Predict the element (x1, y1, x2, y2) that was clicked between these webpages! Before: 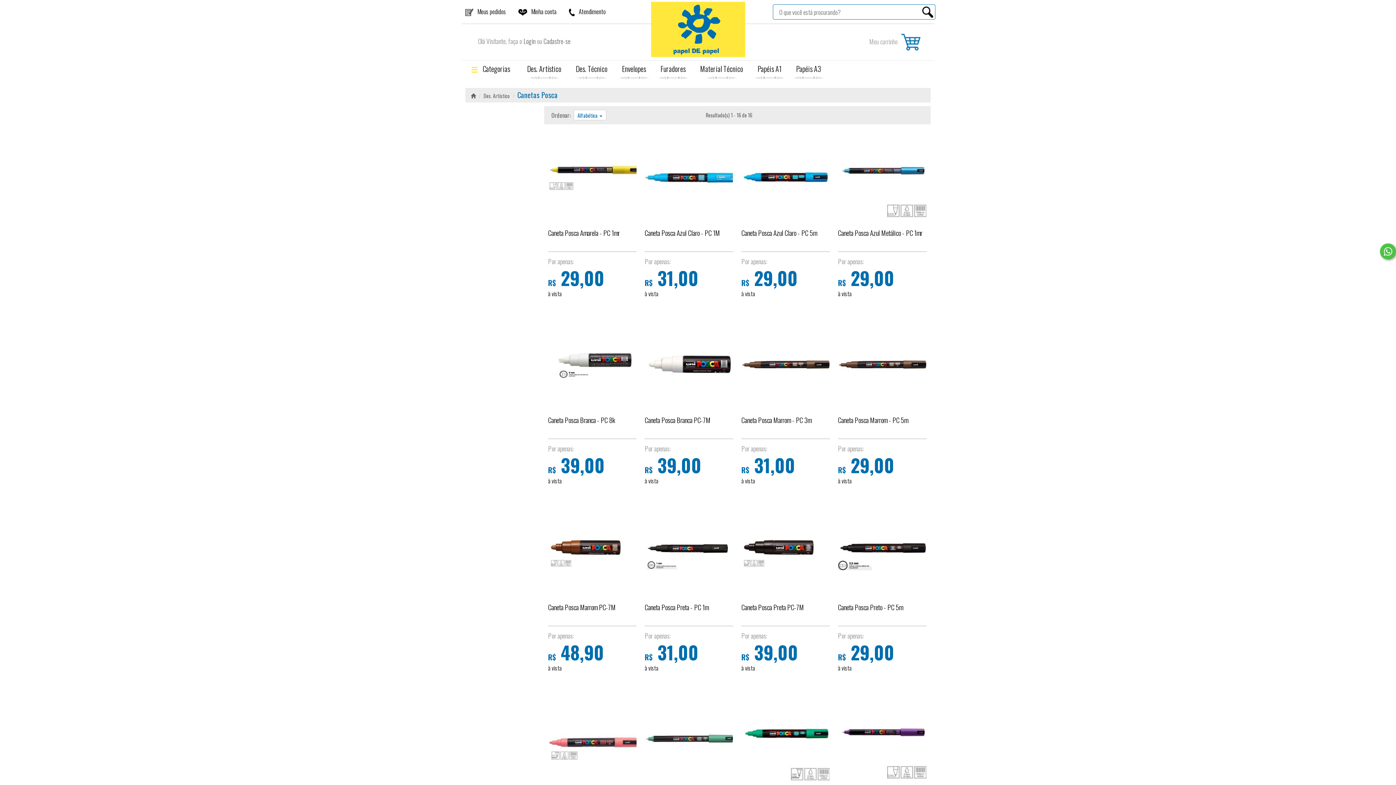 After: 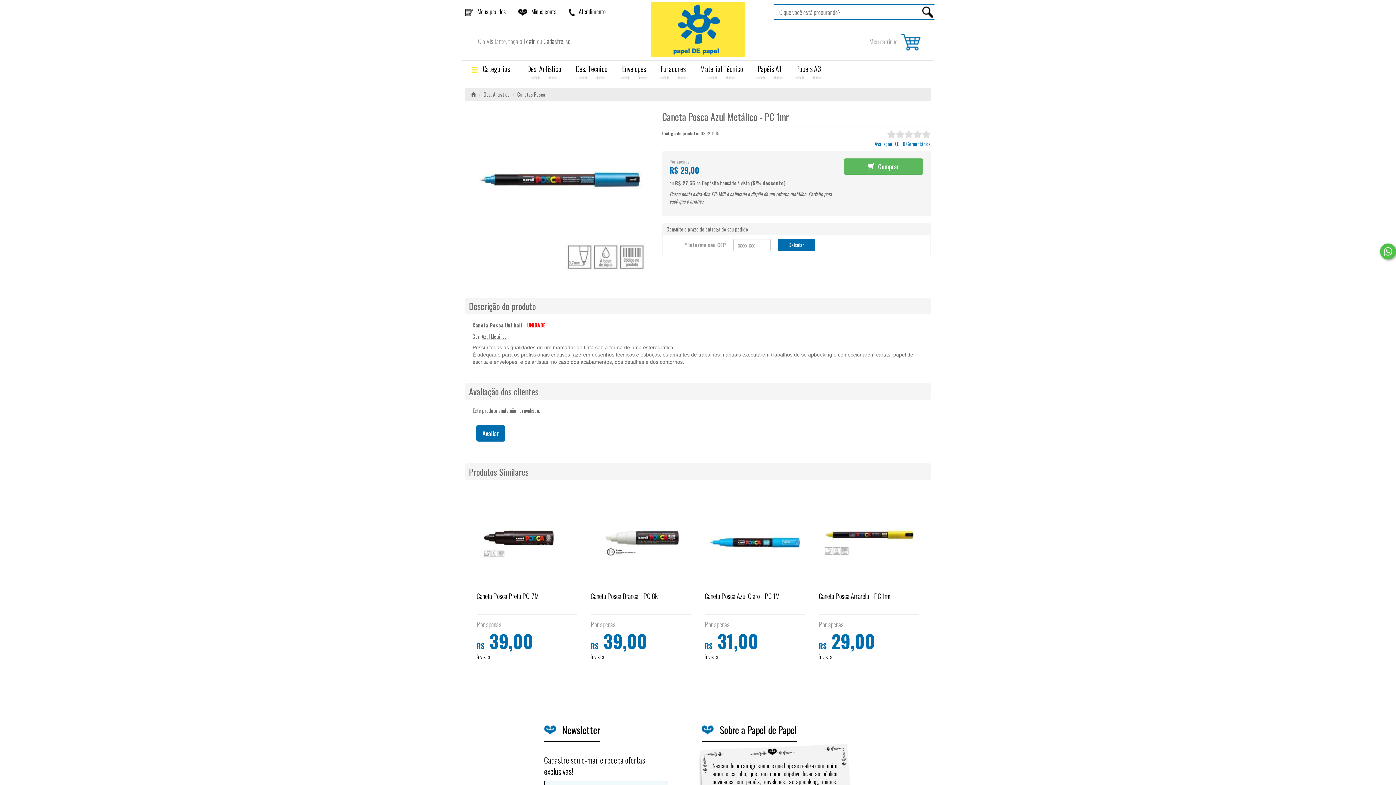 Action: label: Caneta Posca Azul Metálico - PC 1mr bbox: (838, 228, 926, 237)